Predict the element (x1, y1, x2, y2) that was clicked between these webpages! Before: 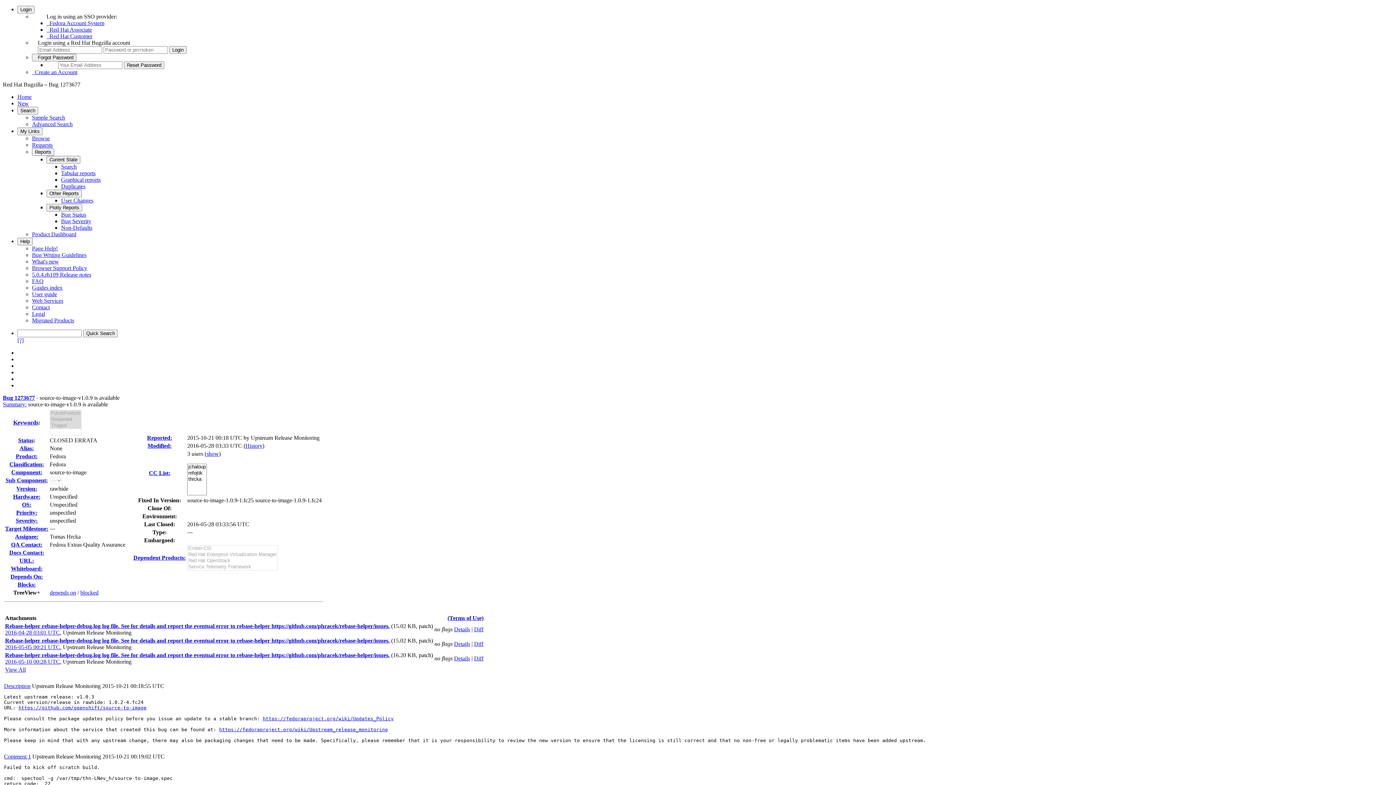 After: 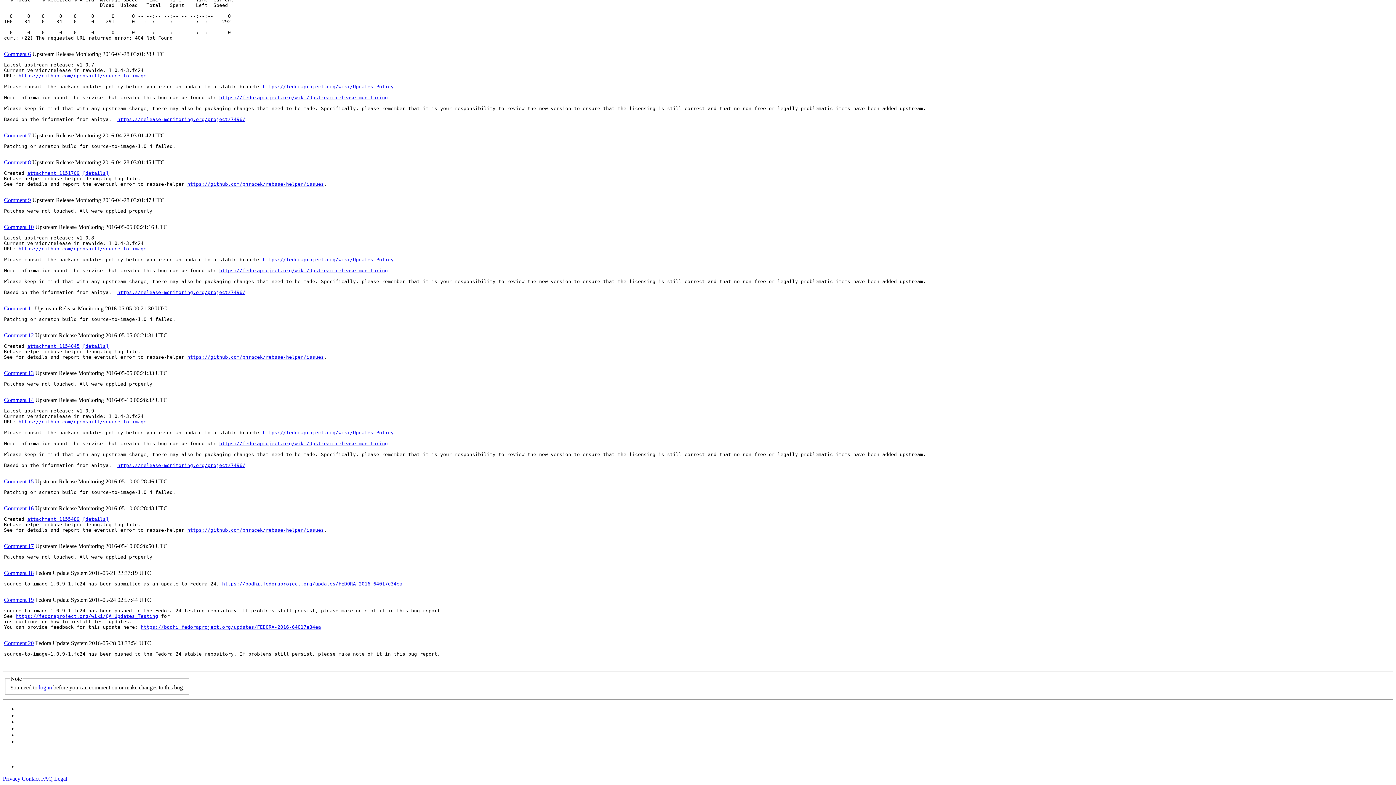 Action: label: 2016-05-05 00:21 UTC bbox: (5, 644, 60, 650)